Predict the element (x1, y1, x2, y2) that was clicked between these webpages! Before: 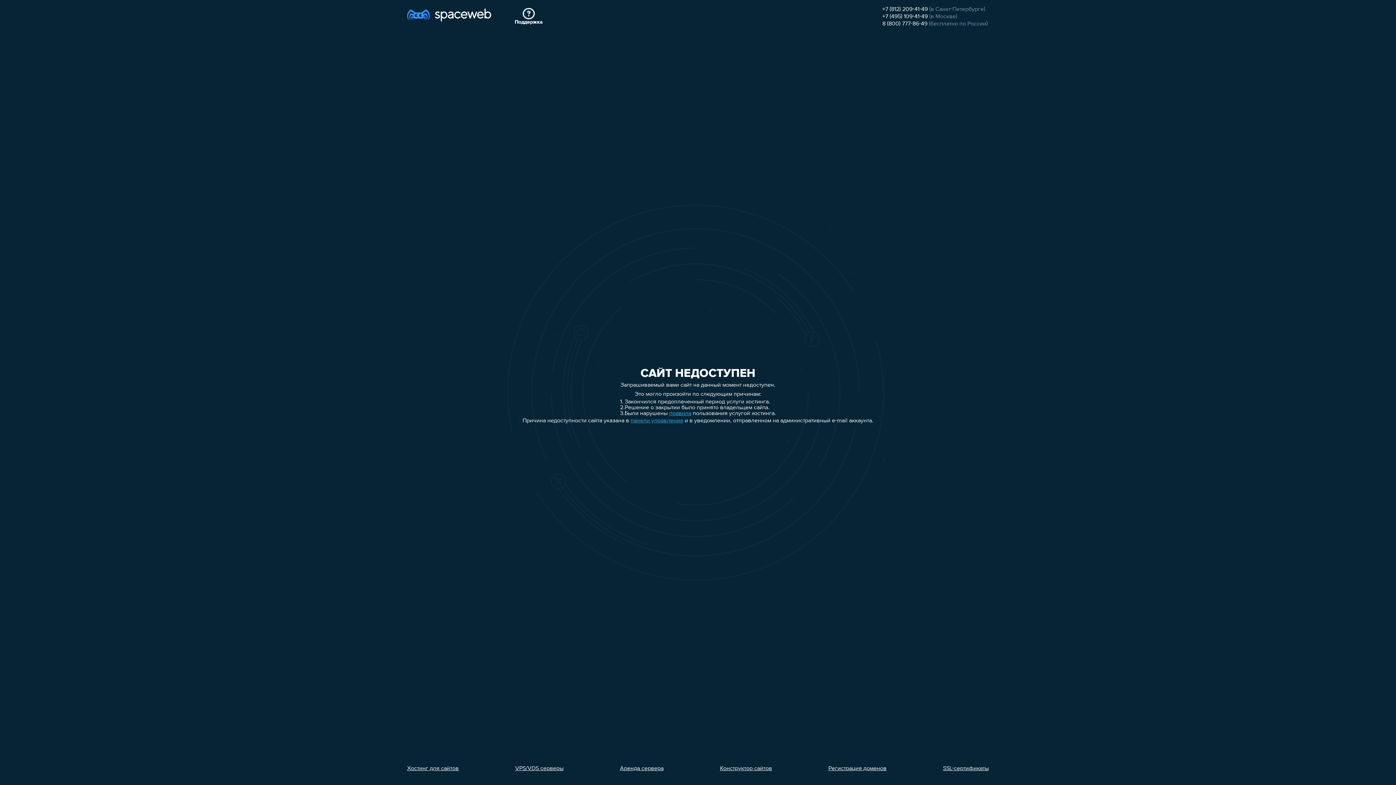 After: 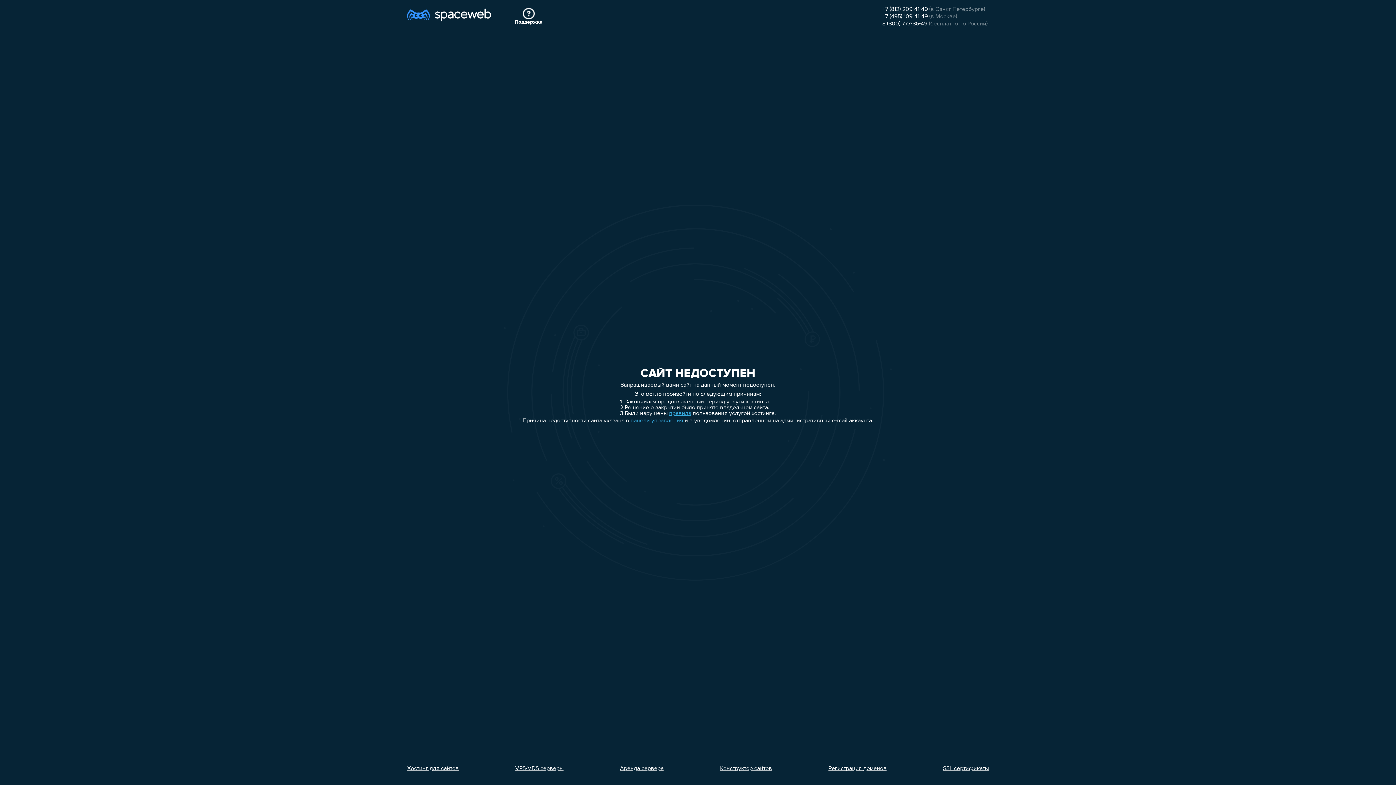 Action: bbox: (720, 766, 772, 772) label: Конструктор сайтов